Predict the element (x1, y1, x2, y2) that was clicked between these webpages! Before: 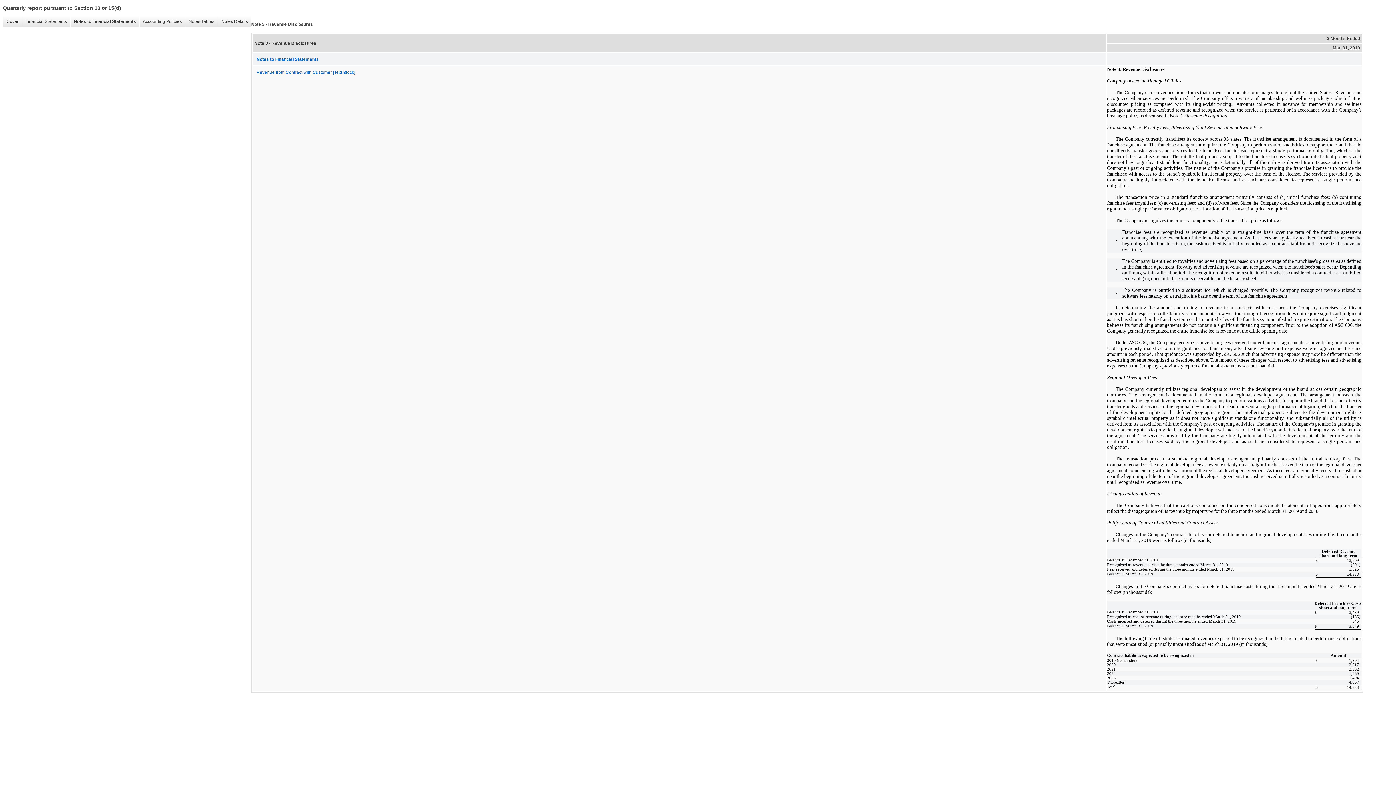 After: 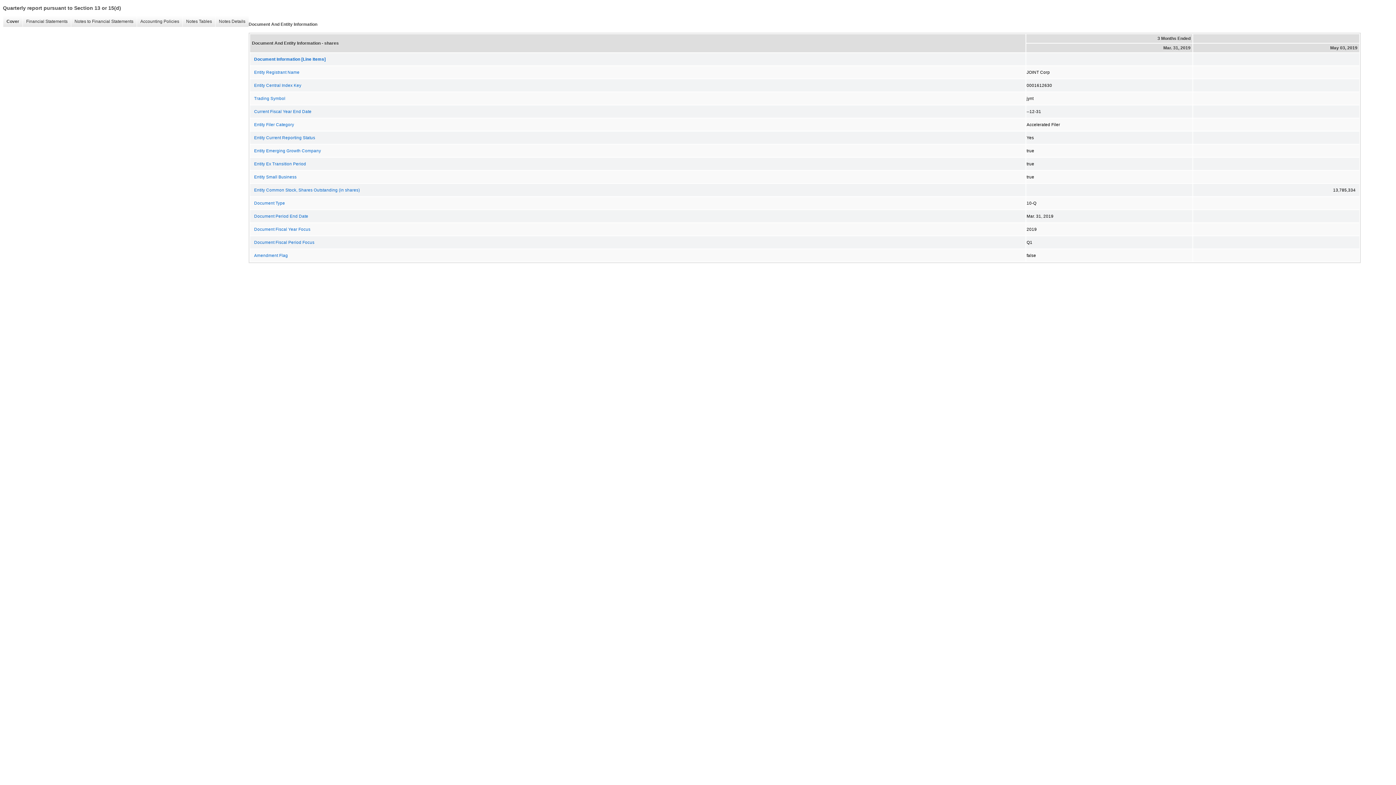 Action: label: Cover
� bbox: (2, 16, 21, 26)